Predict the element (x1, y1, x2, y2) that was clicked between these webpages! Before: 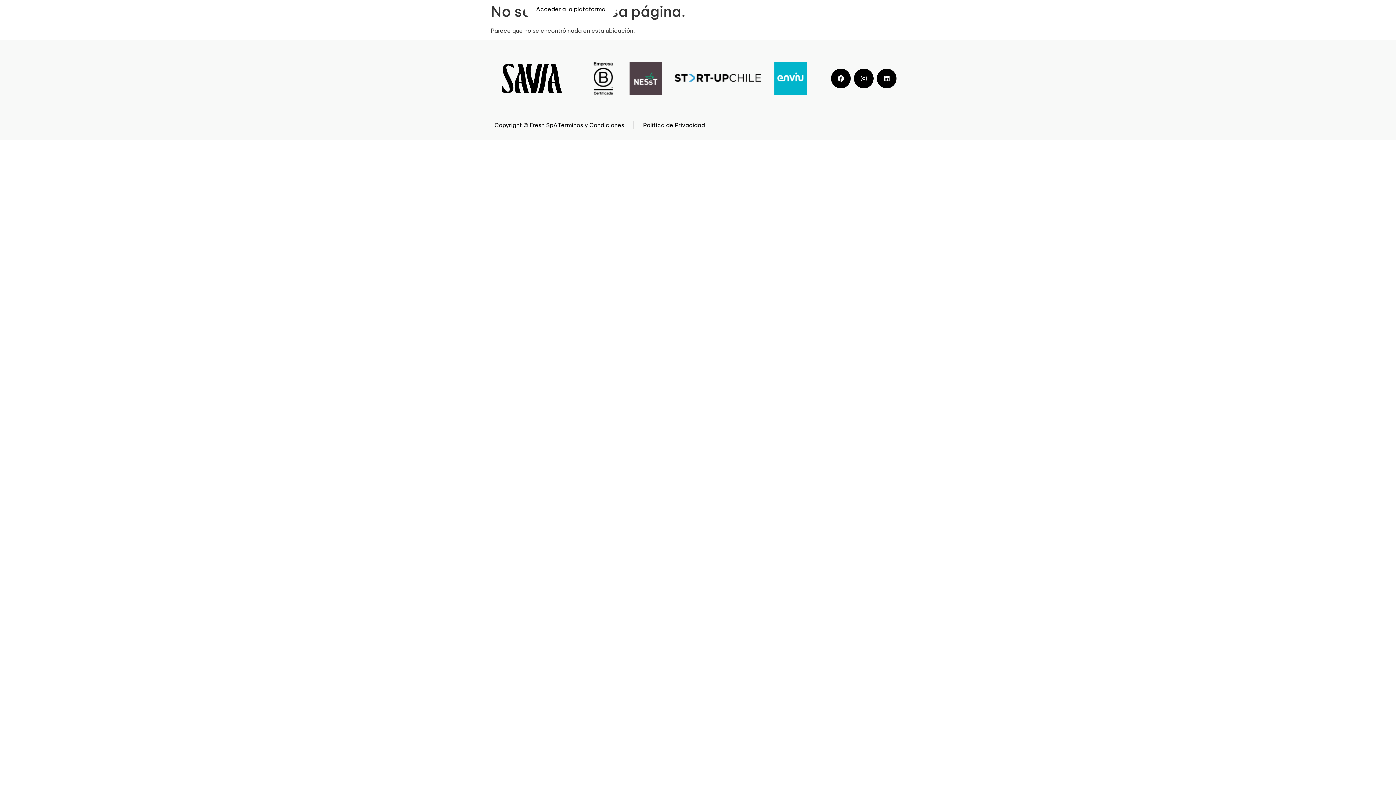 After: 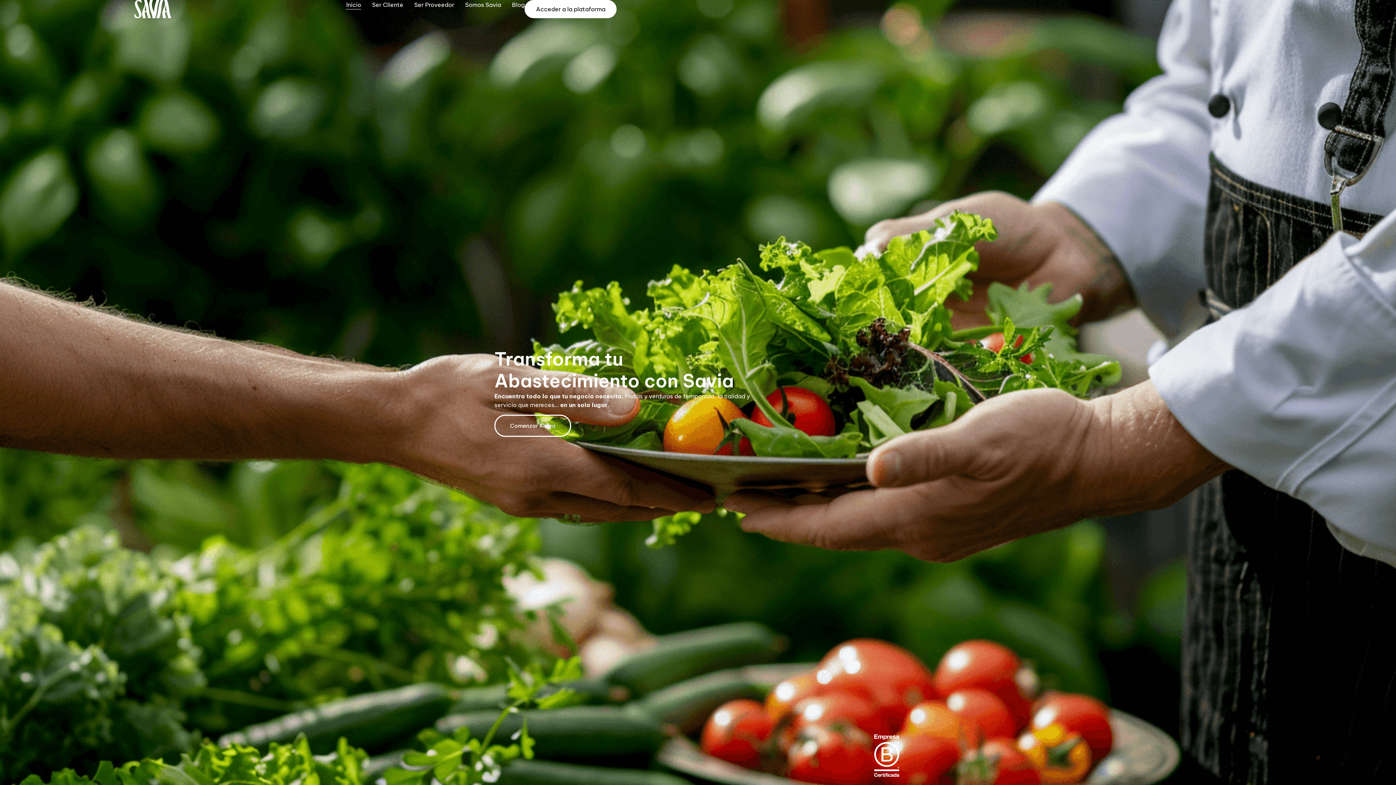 Action: label: Inicio bbox: (346, 0, 361, 9)